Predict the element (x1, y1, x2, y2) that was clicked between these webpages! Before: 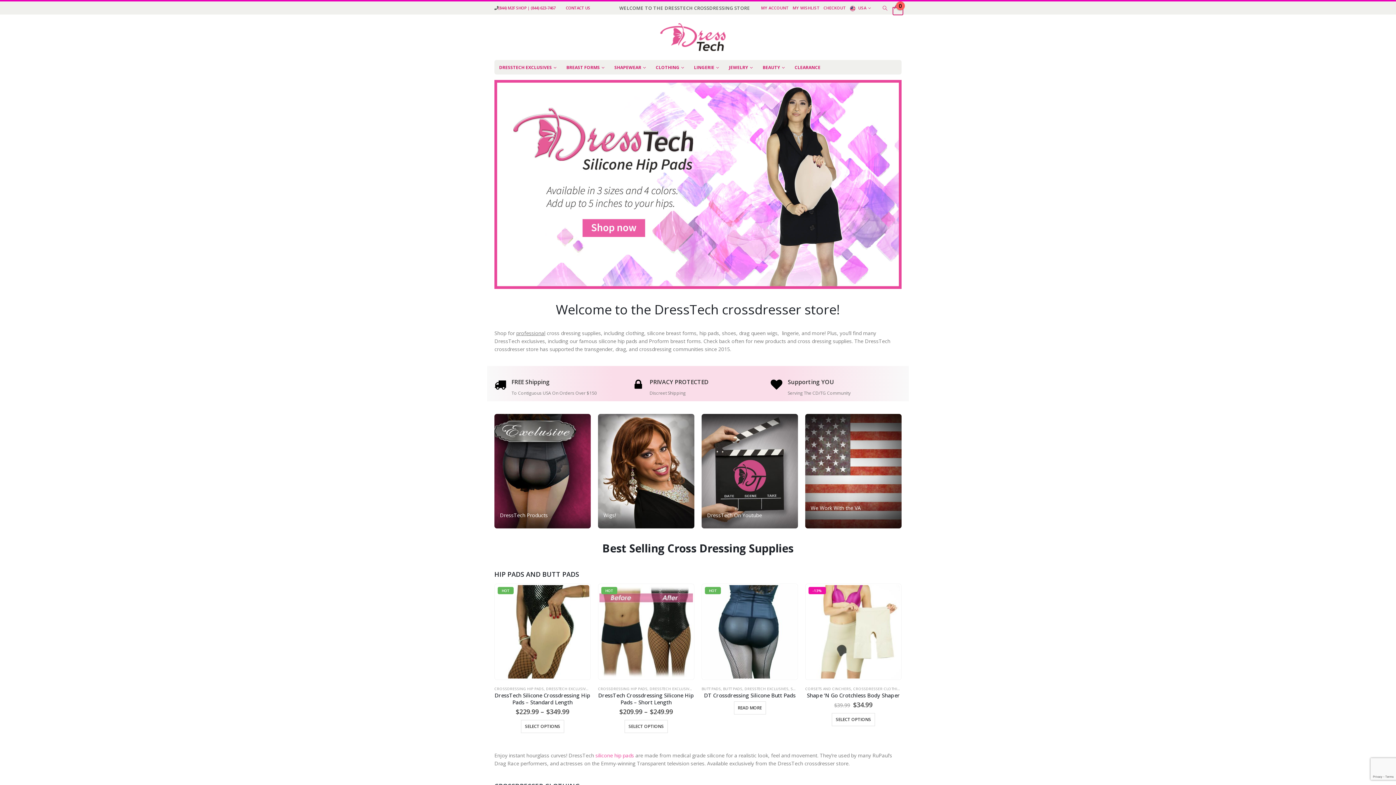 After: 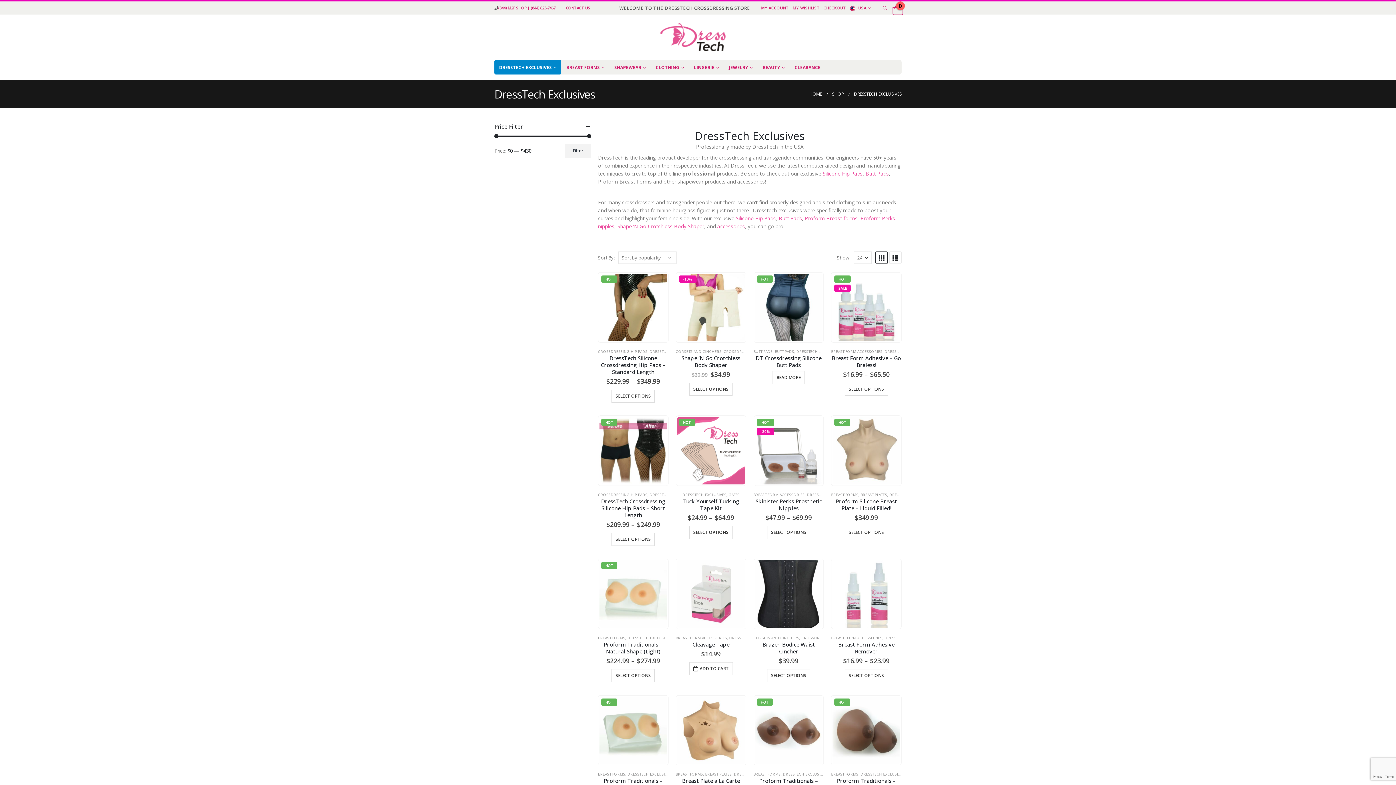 Action: label: DRESSTECH EXCLUSIVES bbox: (649, 686, 693, 691)